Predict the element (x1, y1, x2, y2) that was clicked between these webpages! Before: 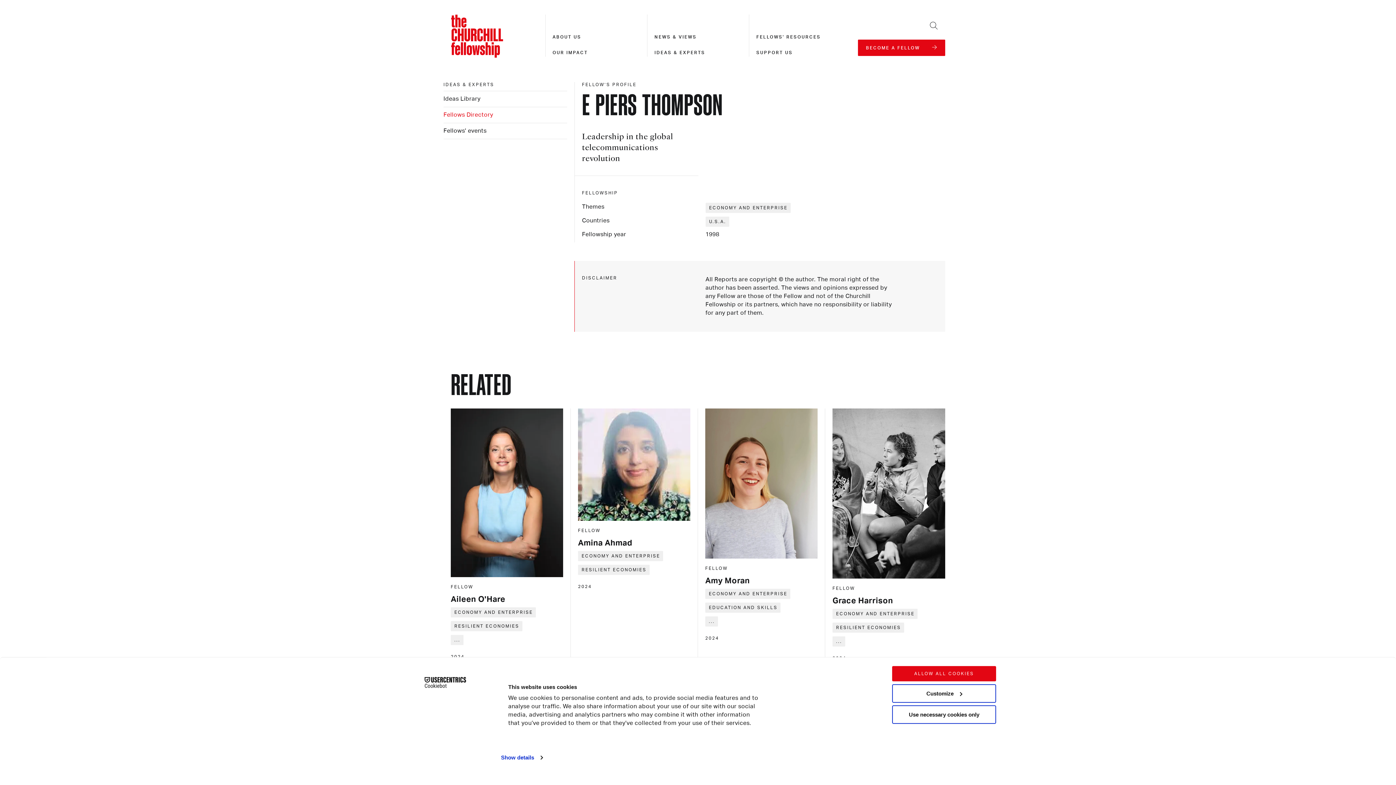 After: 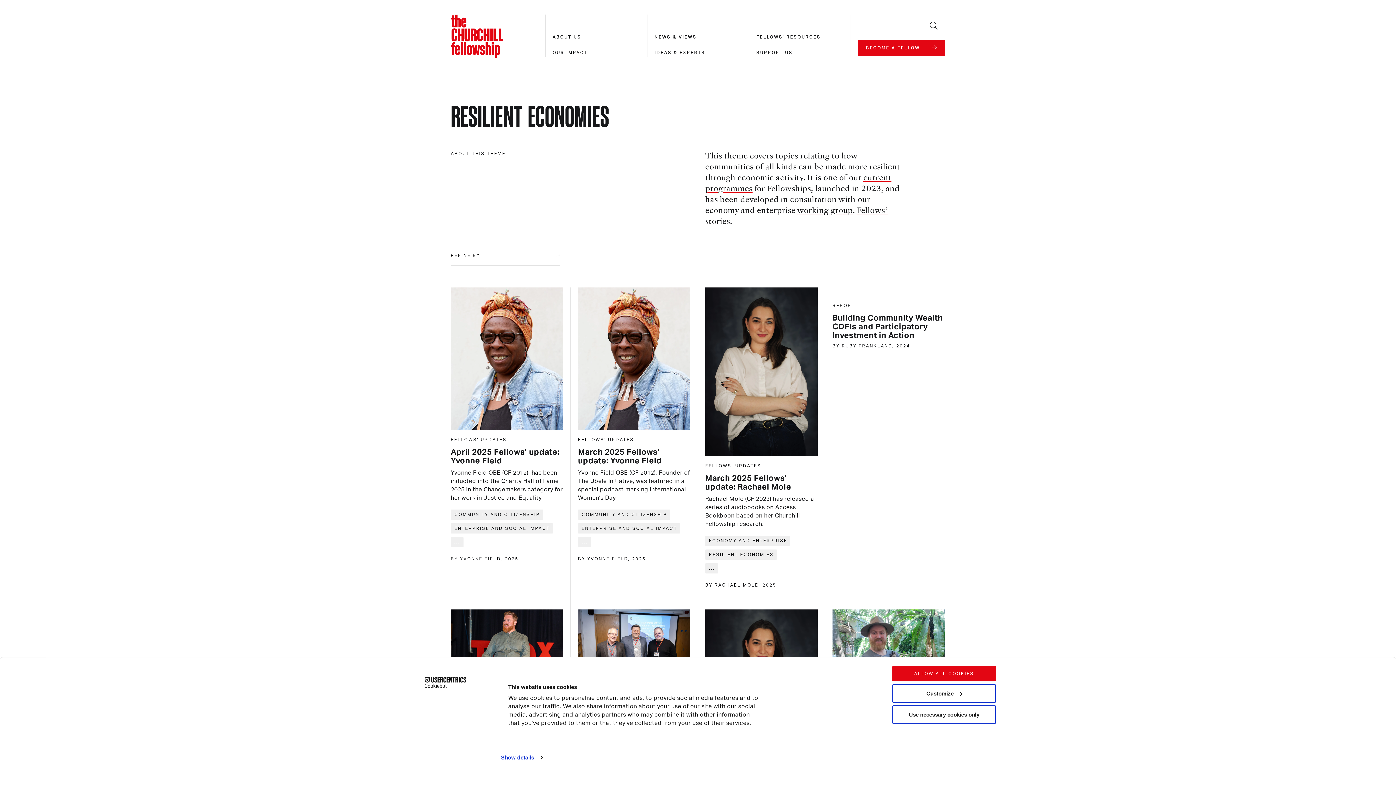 Action: label: RESILIENT ECONOMIES bbox: (578, 565, 649, 575)